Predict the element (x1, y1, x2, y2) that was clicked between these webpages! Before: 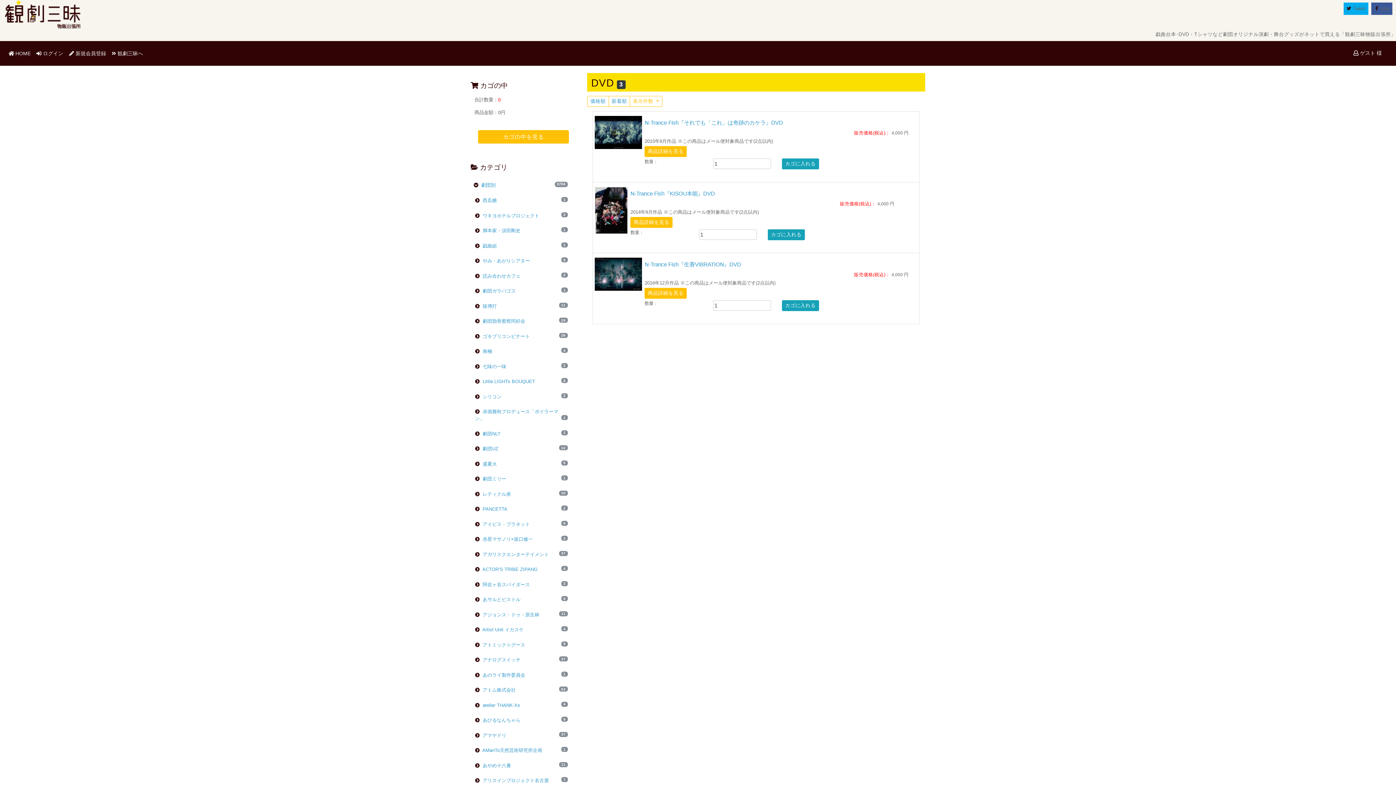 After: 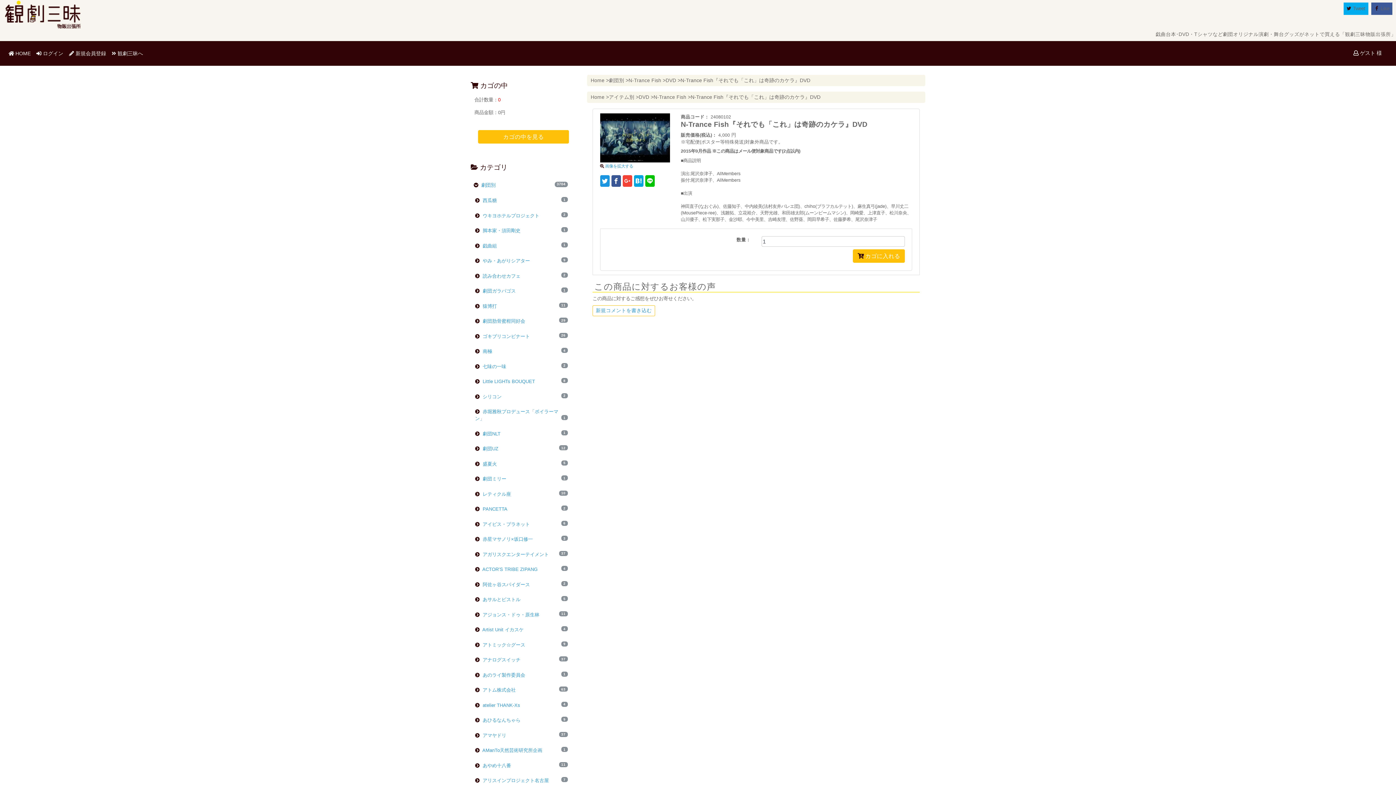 Action: bbox: (594, 129, 642, 134)